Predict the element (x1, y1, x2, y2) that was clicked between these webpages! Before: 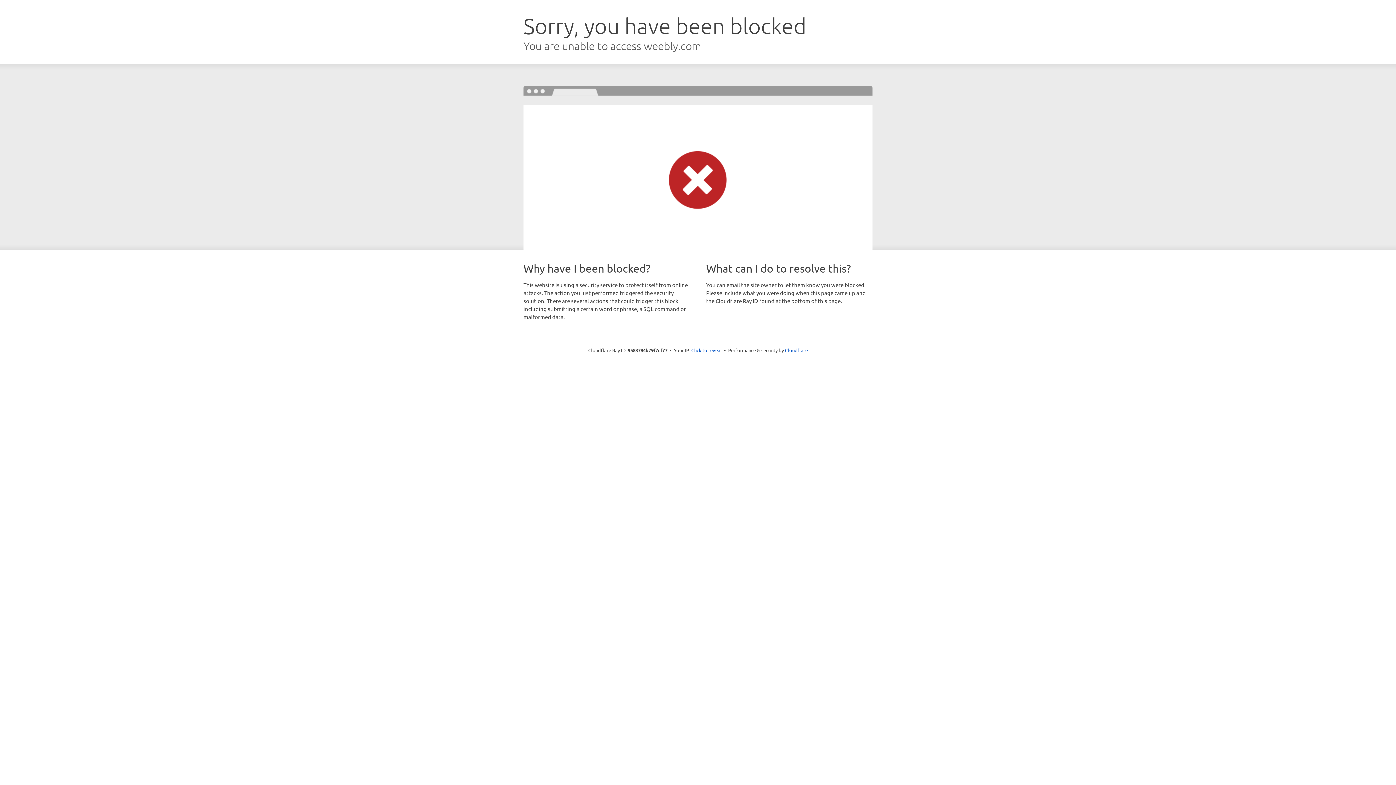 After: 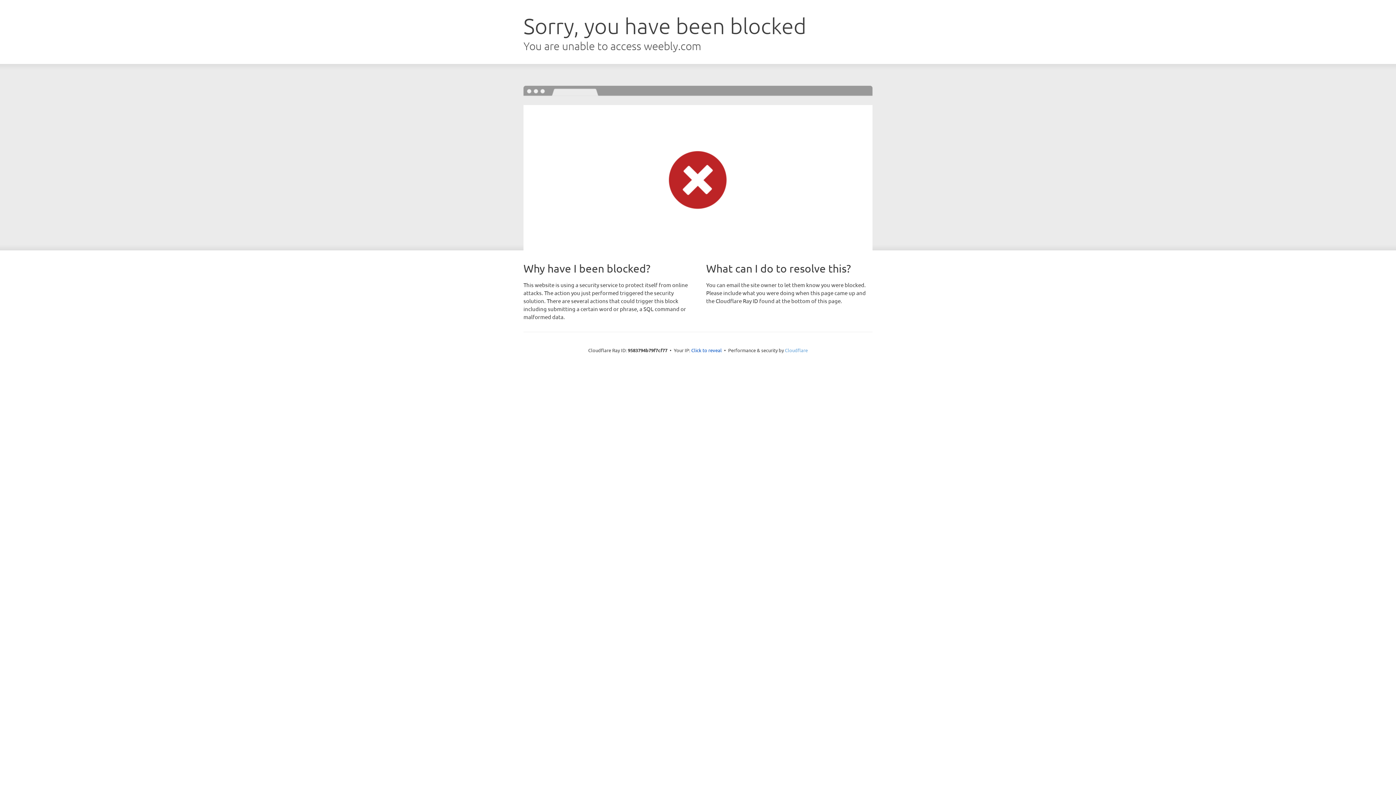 Action: label: Cloudflare bbox: (785, 347, 808, 353)